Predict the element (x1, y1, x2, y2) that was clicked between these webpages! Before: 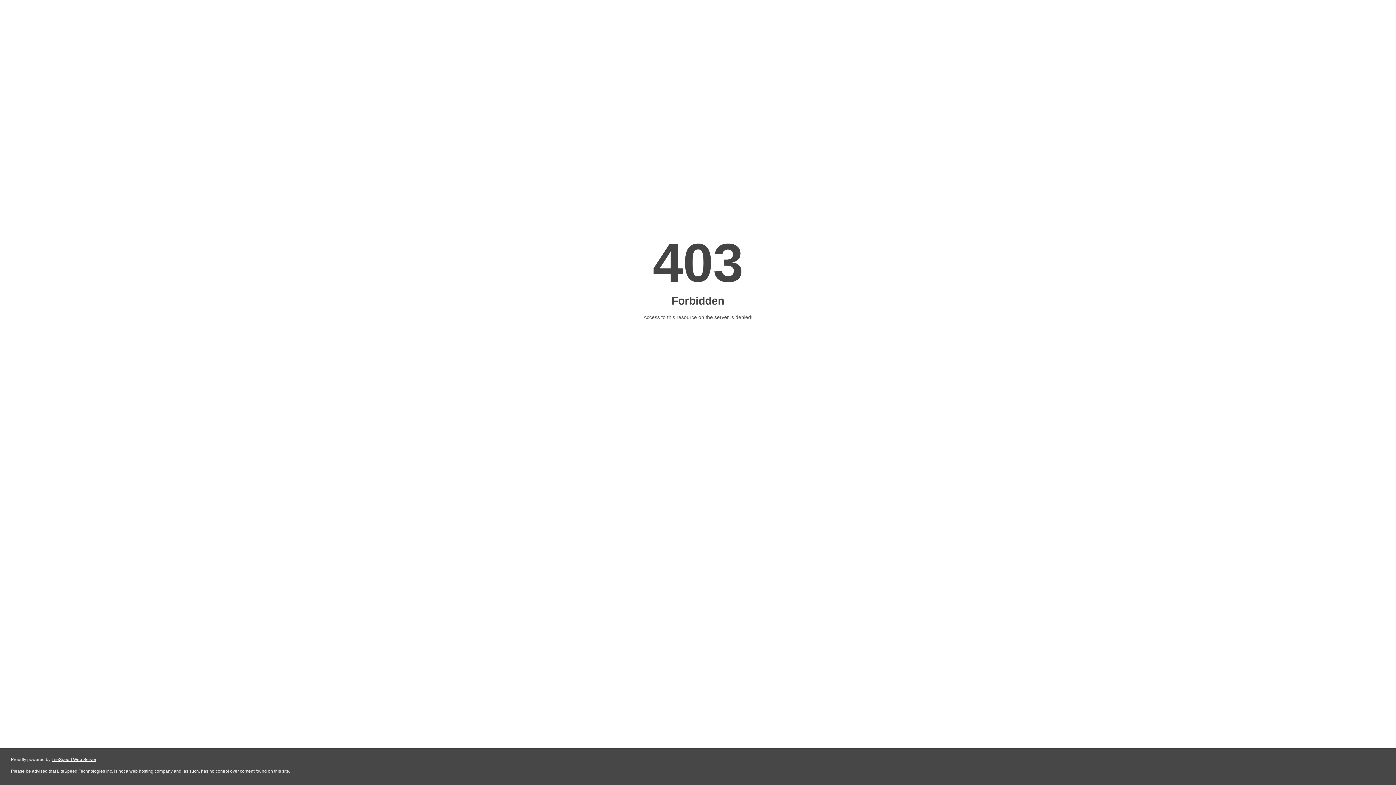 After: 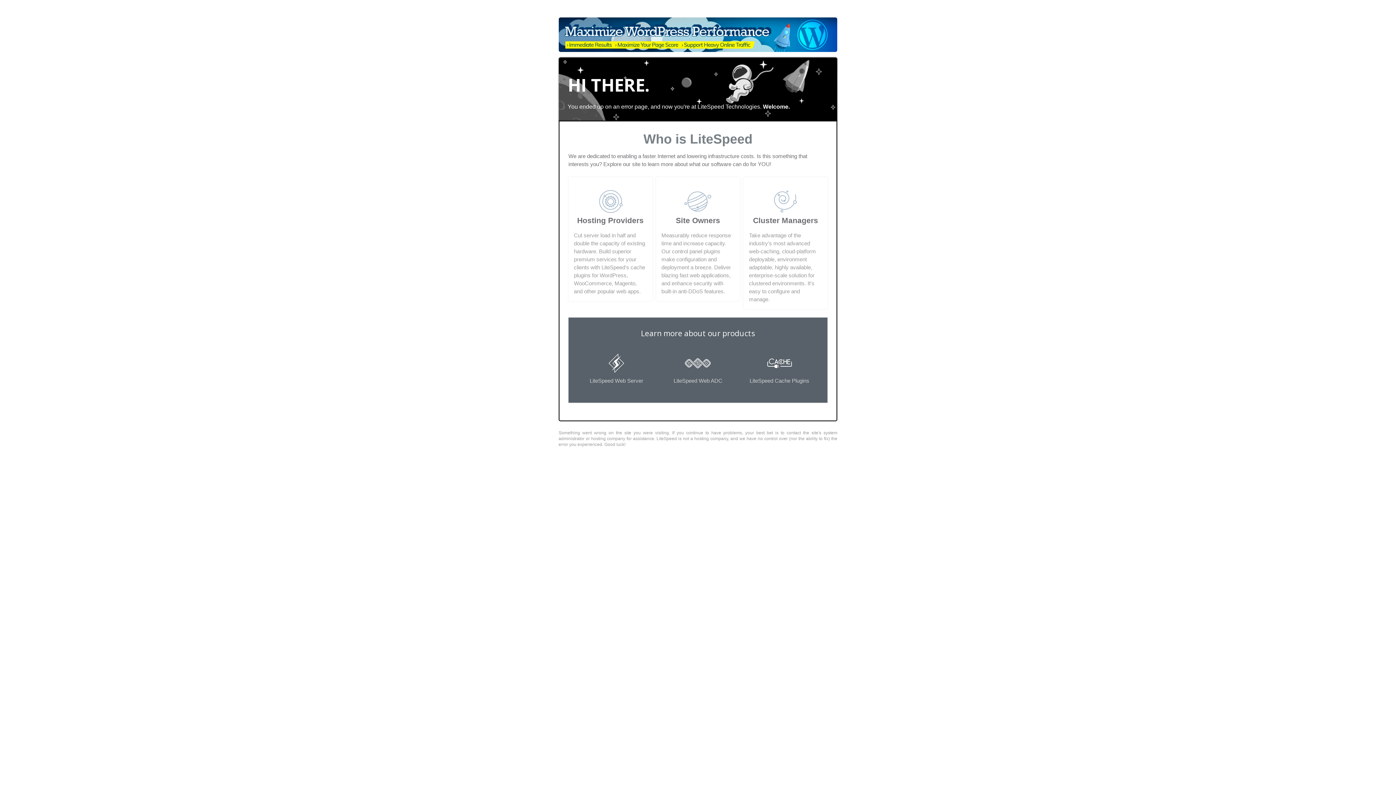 Action: bbox: (51, 757, 96, 762) label: LiteSpeed Web Server